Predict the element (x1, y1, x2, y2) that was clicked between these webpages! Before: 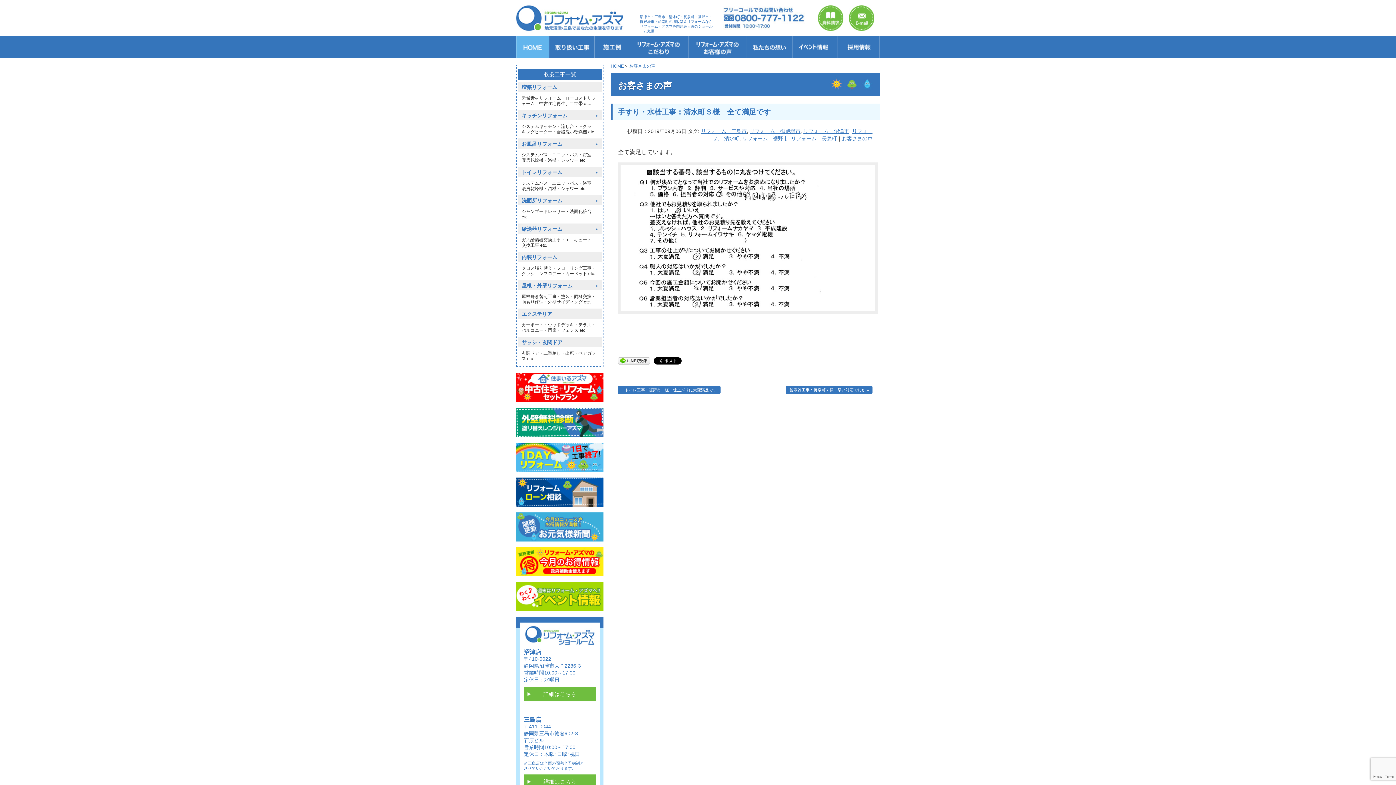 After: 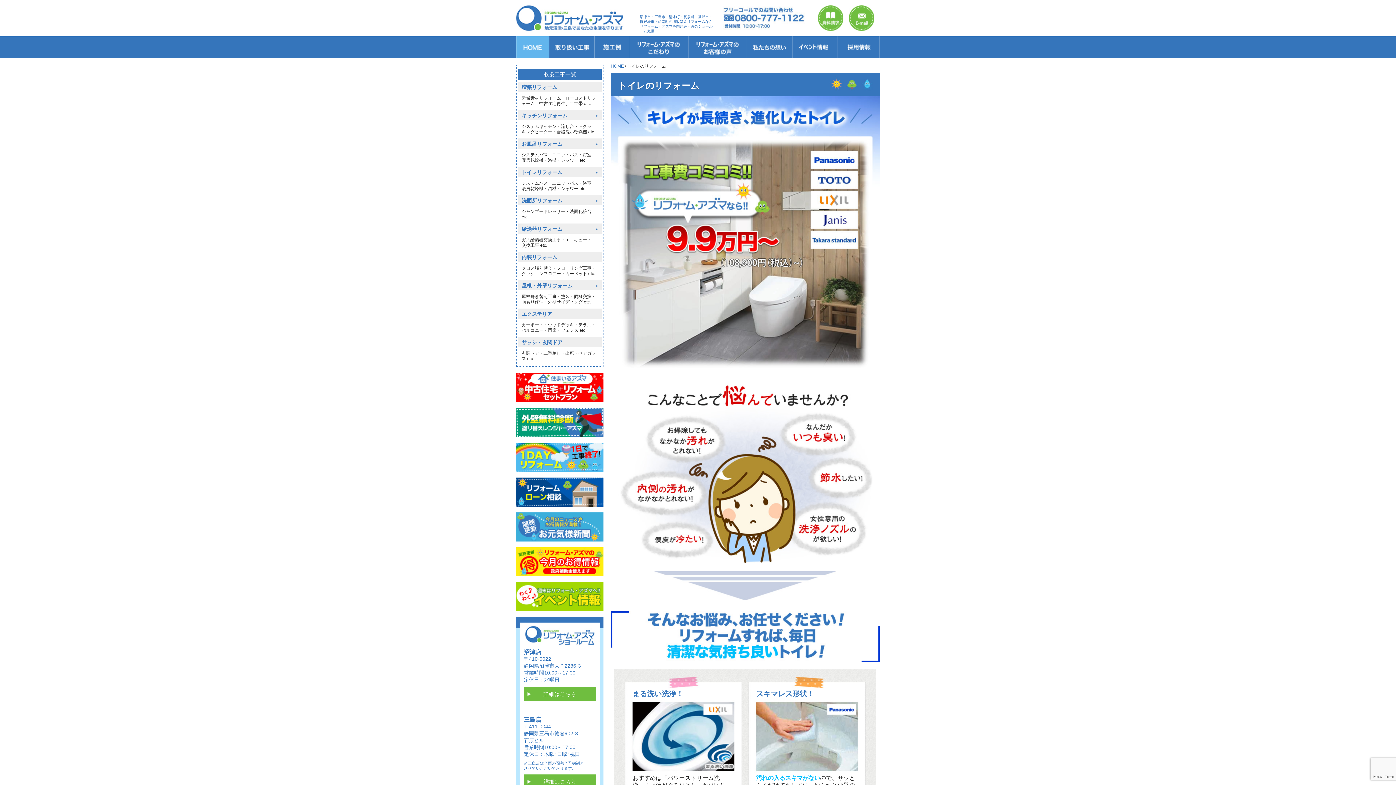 Action: label: トイレリフォーム bbox: (521, 169, 598, 175)